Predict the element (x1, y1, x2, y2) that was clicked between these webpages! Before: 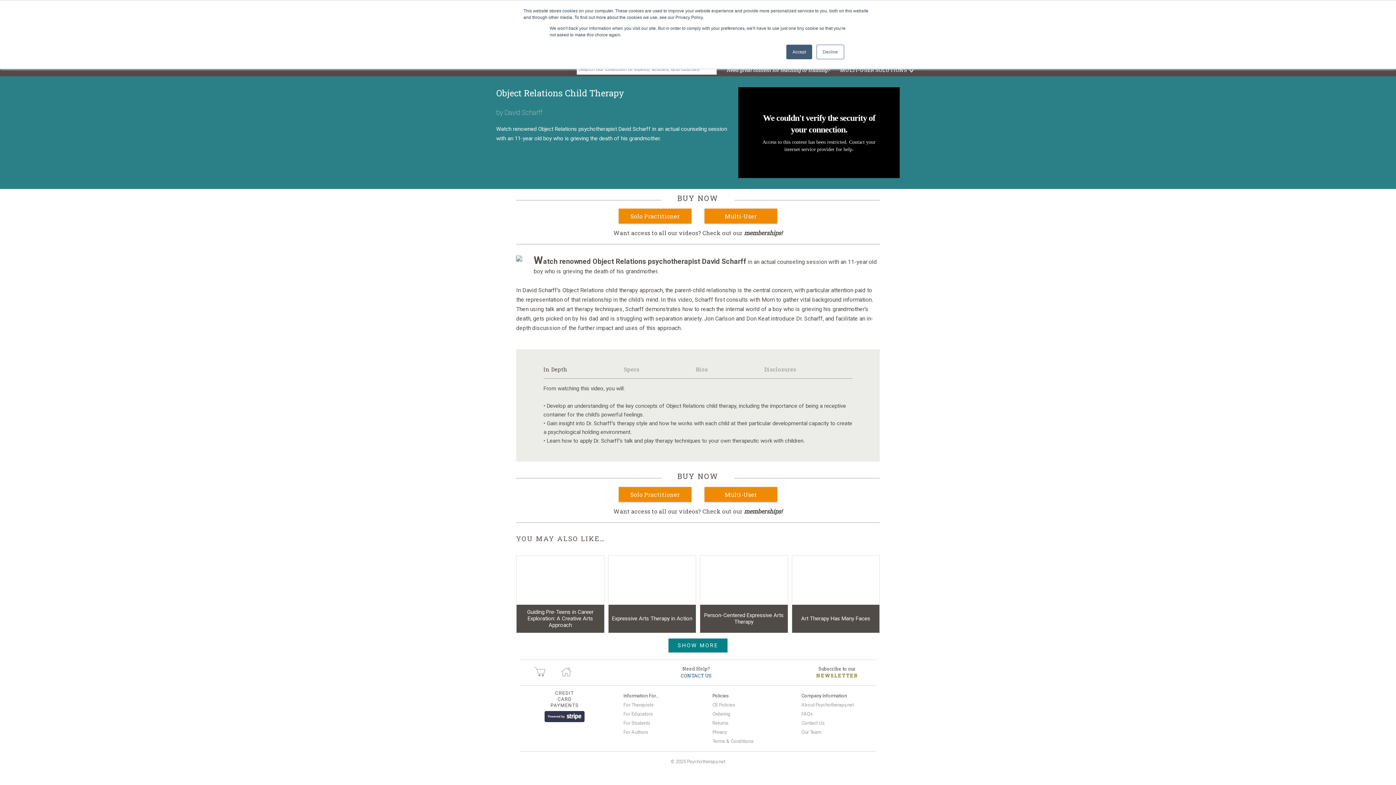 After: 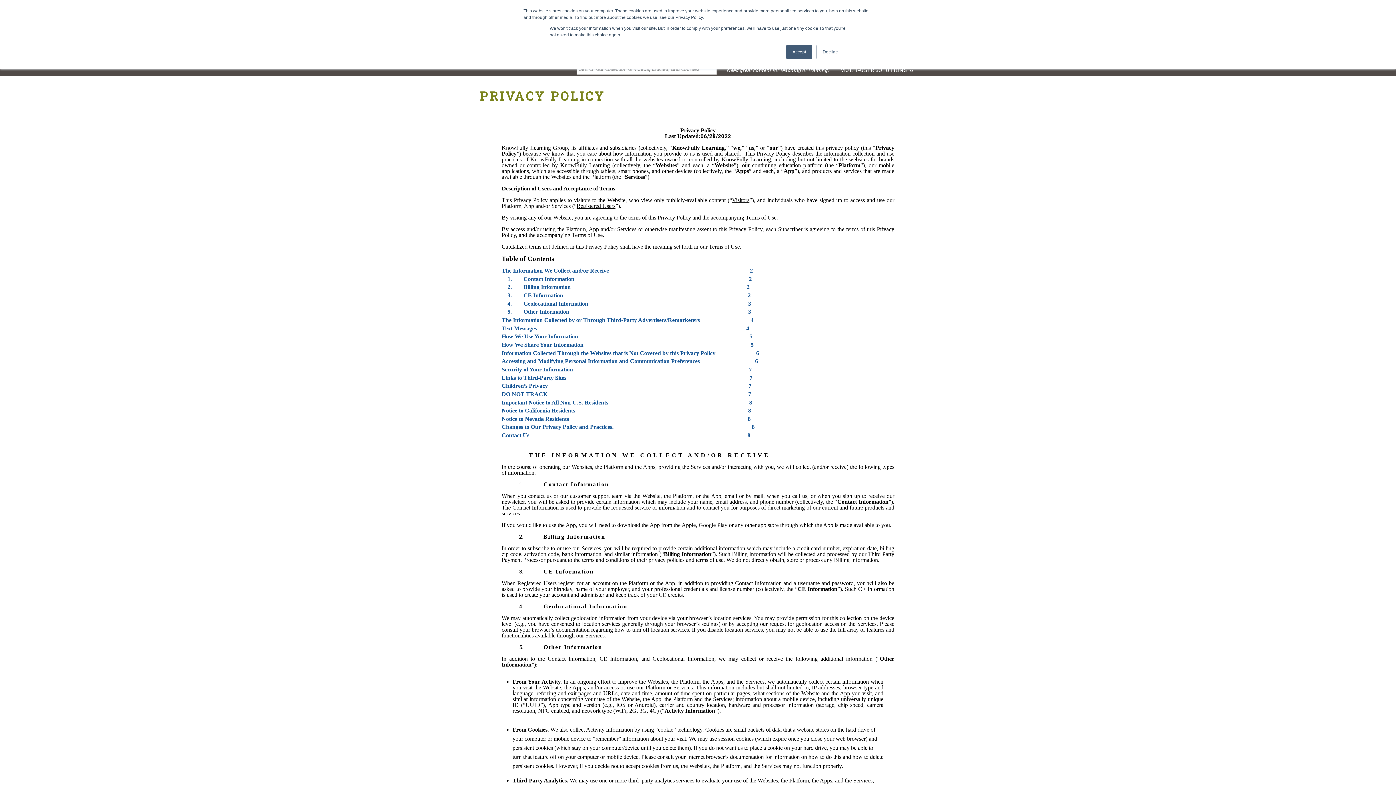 Action: label: Privacy bbox: (712, 729, 727, 735)